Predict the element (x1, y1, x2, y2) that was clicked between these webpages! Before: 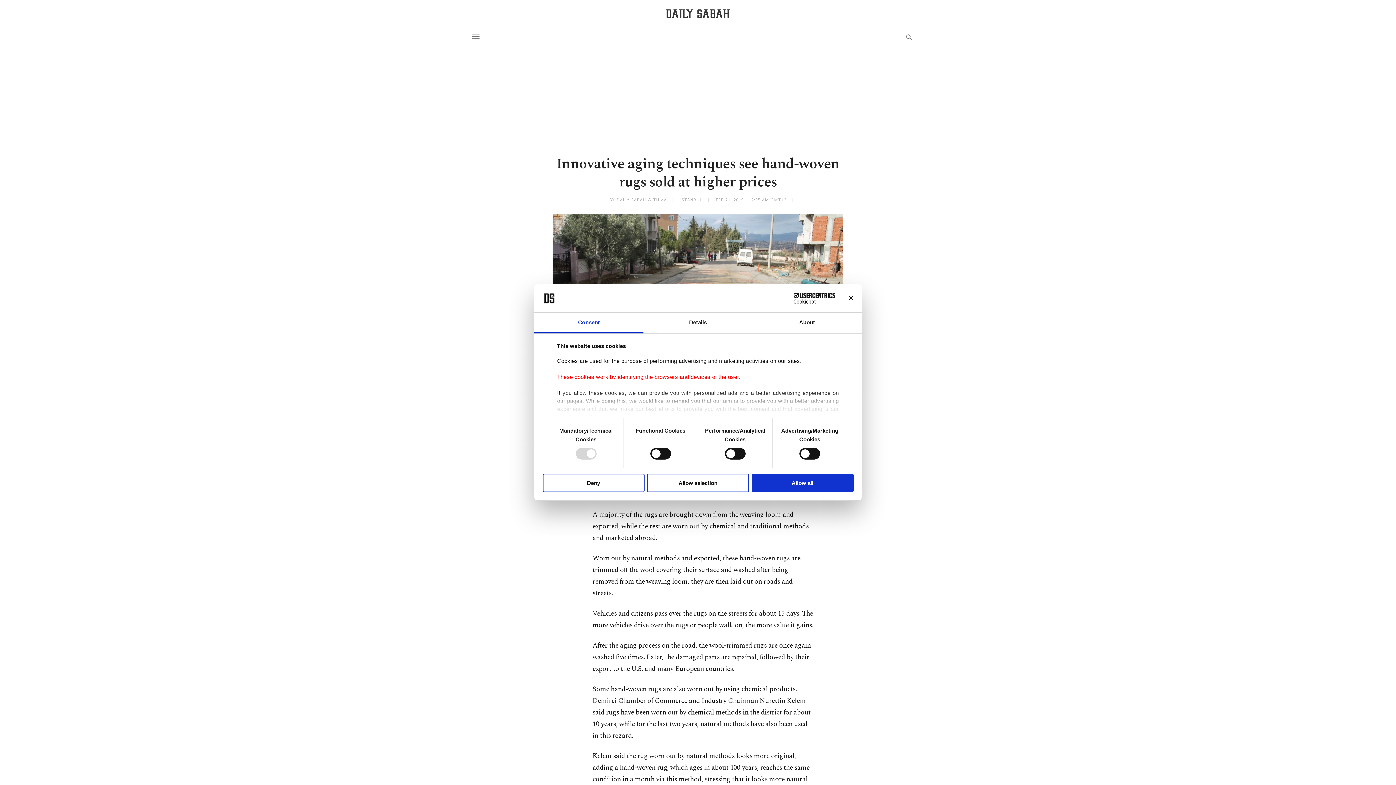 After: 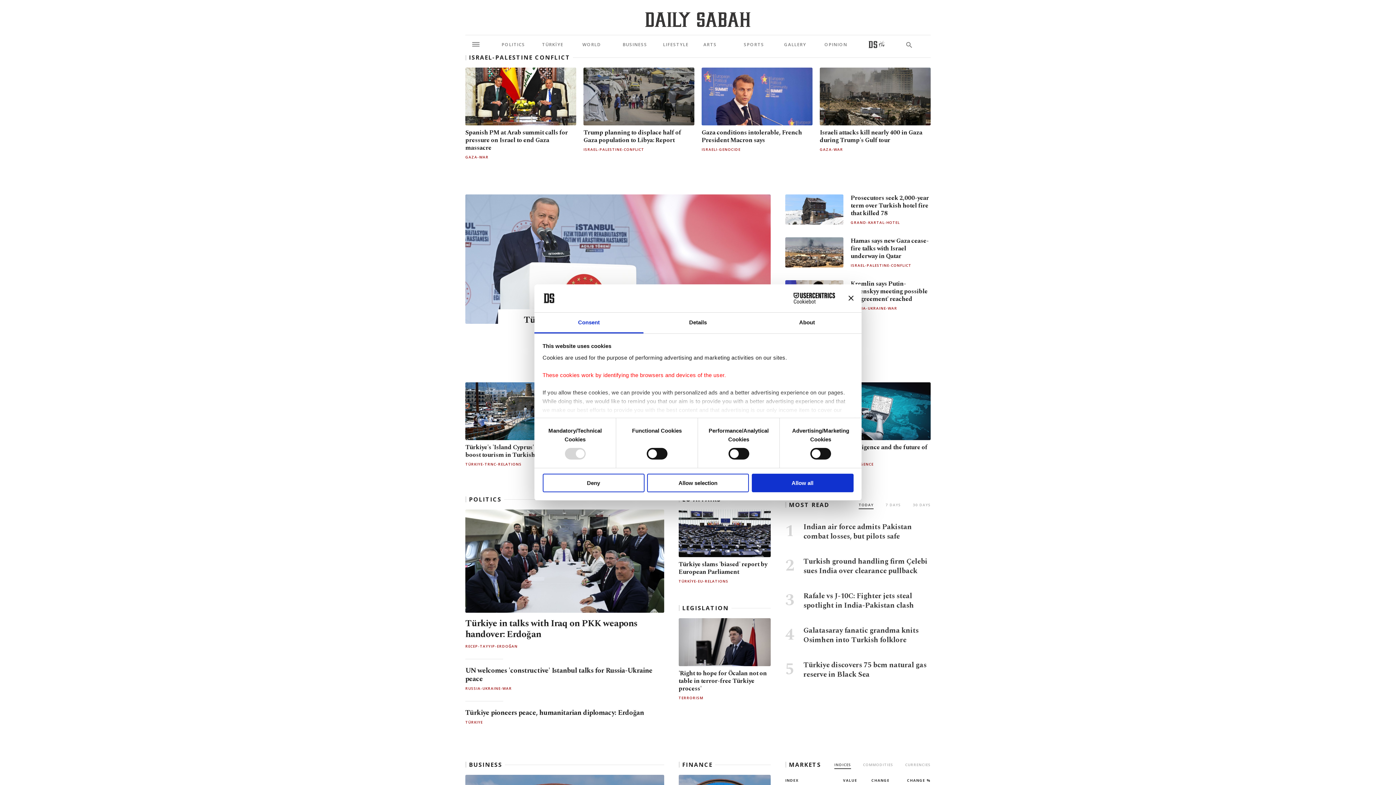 Action: label: Daily Sabah - Latest & Breaking News from Turkey | Istanbul bbox: (666, 9, 729, 18)